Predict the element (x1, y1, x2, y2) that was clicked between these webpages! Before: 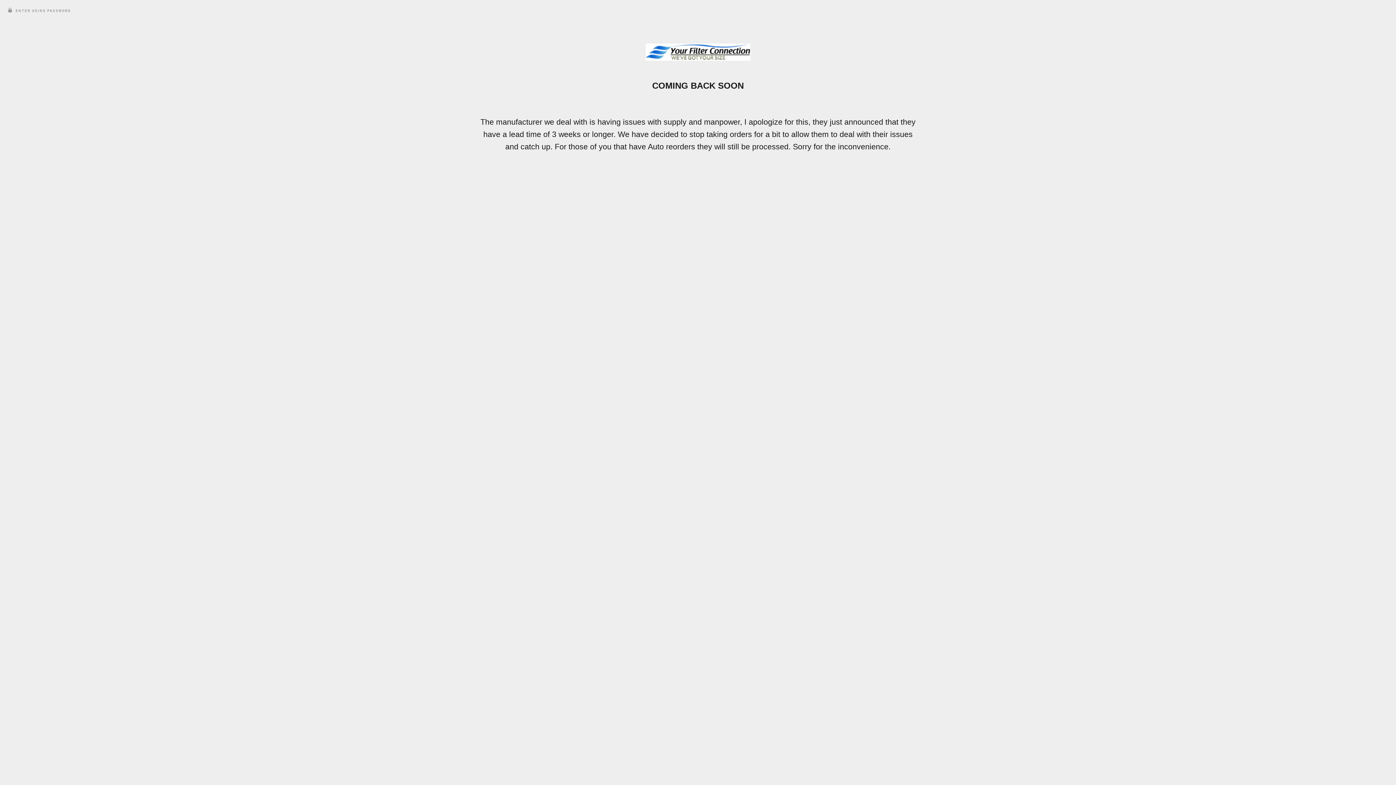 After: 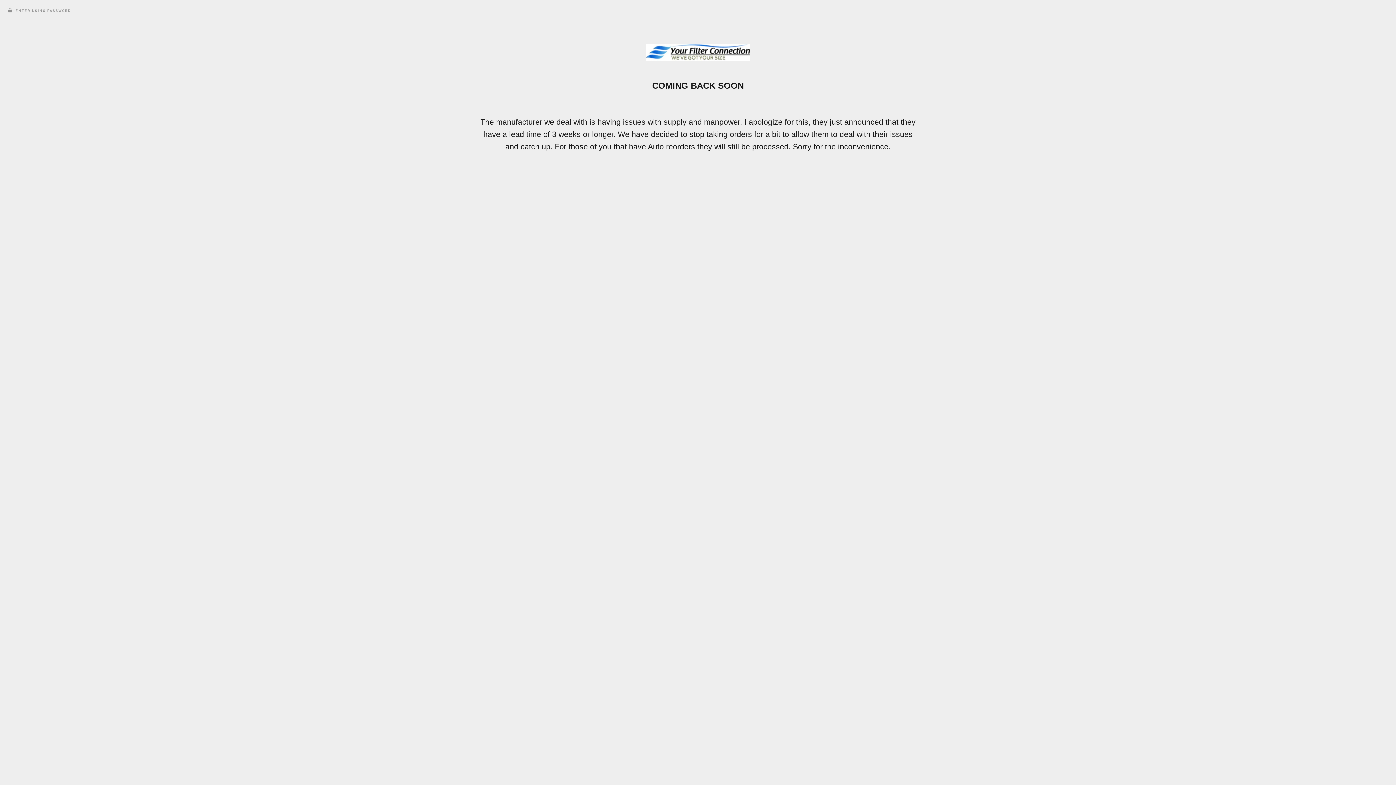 Action: bbox: (645, 57, 750, 61)